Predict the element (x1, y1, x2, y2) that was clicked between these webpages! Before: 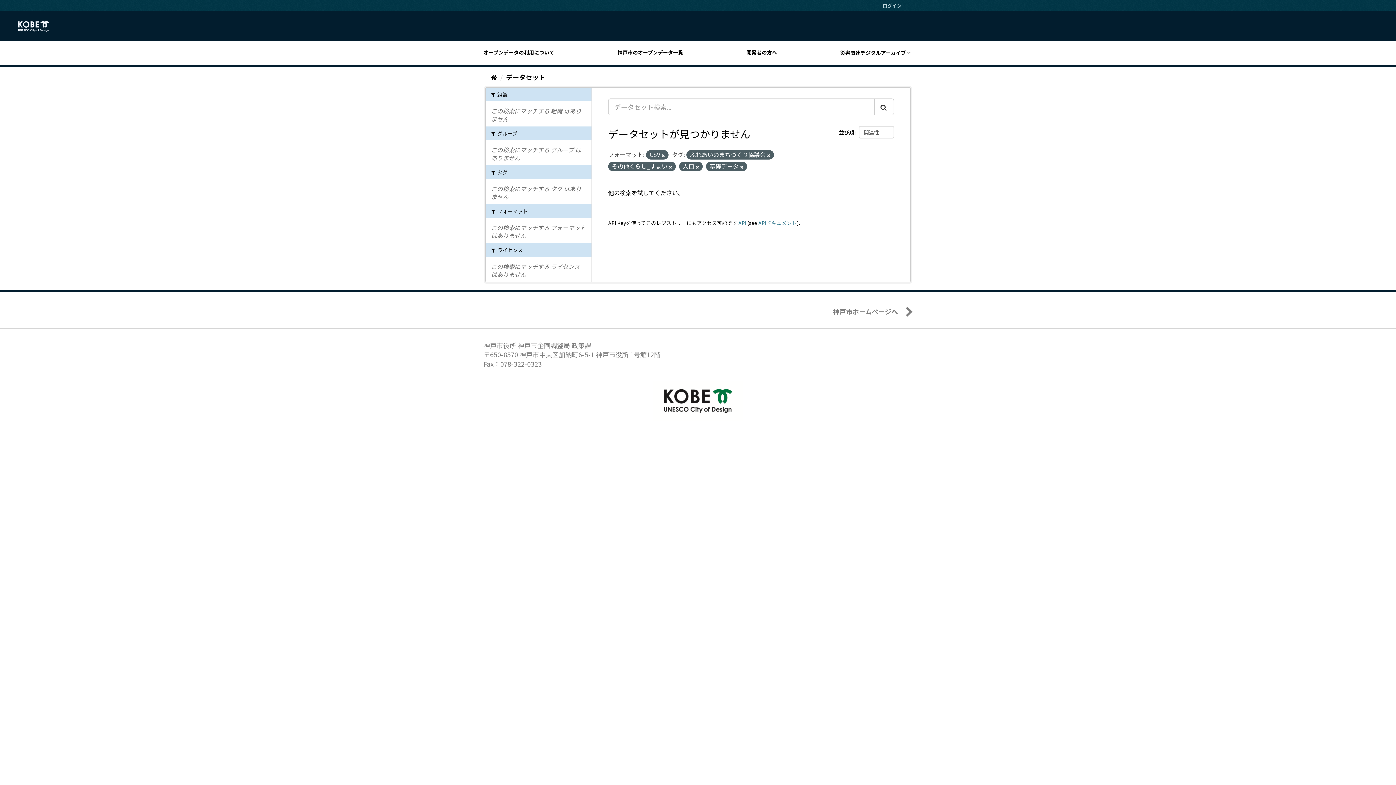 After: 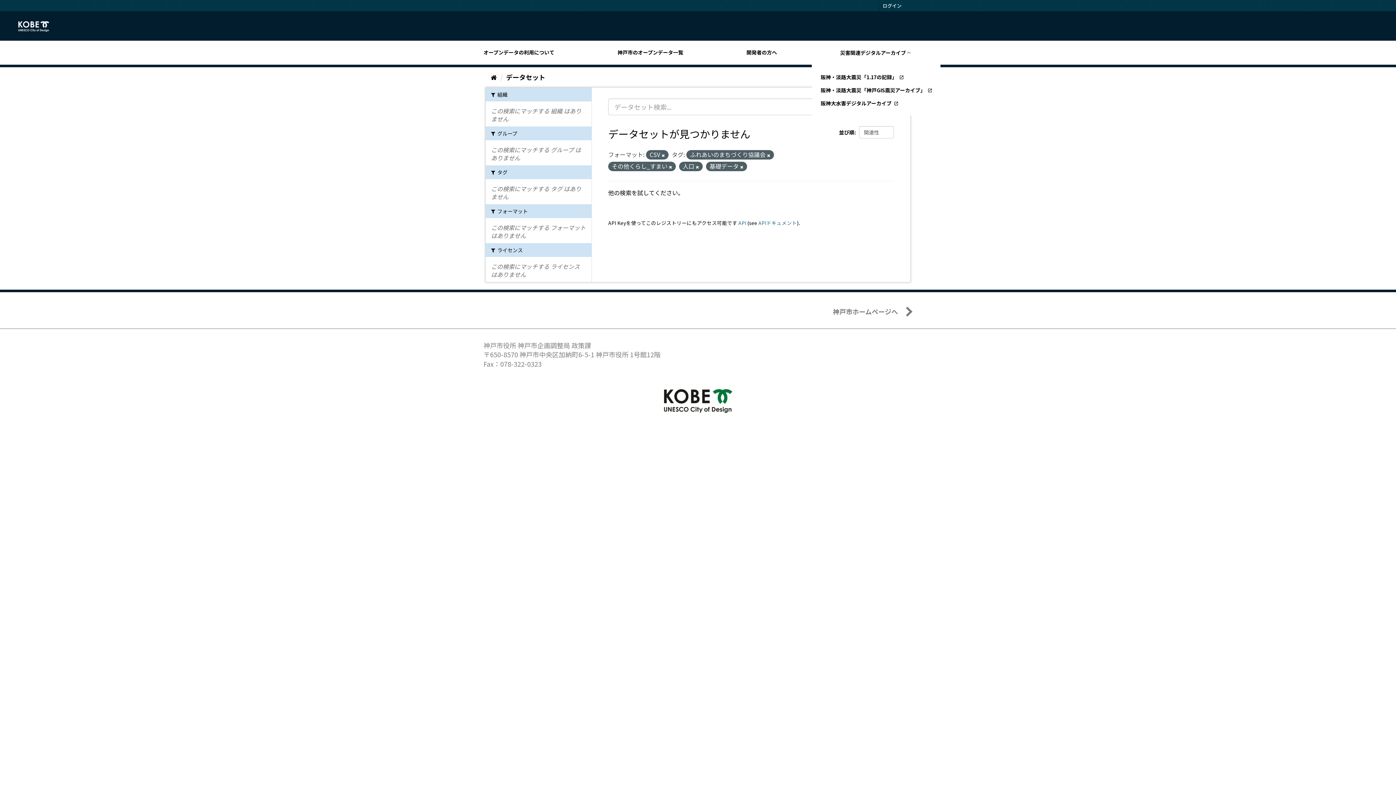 Action: label: 災害関連デジタルアーカイブ bbox: (840, 49, 912, 56)